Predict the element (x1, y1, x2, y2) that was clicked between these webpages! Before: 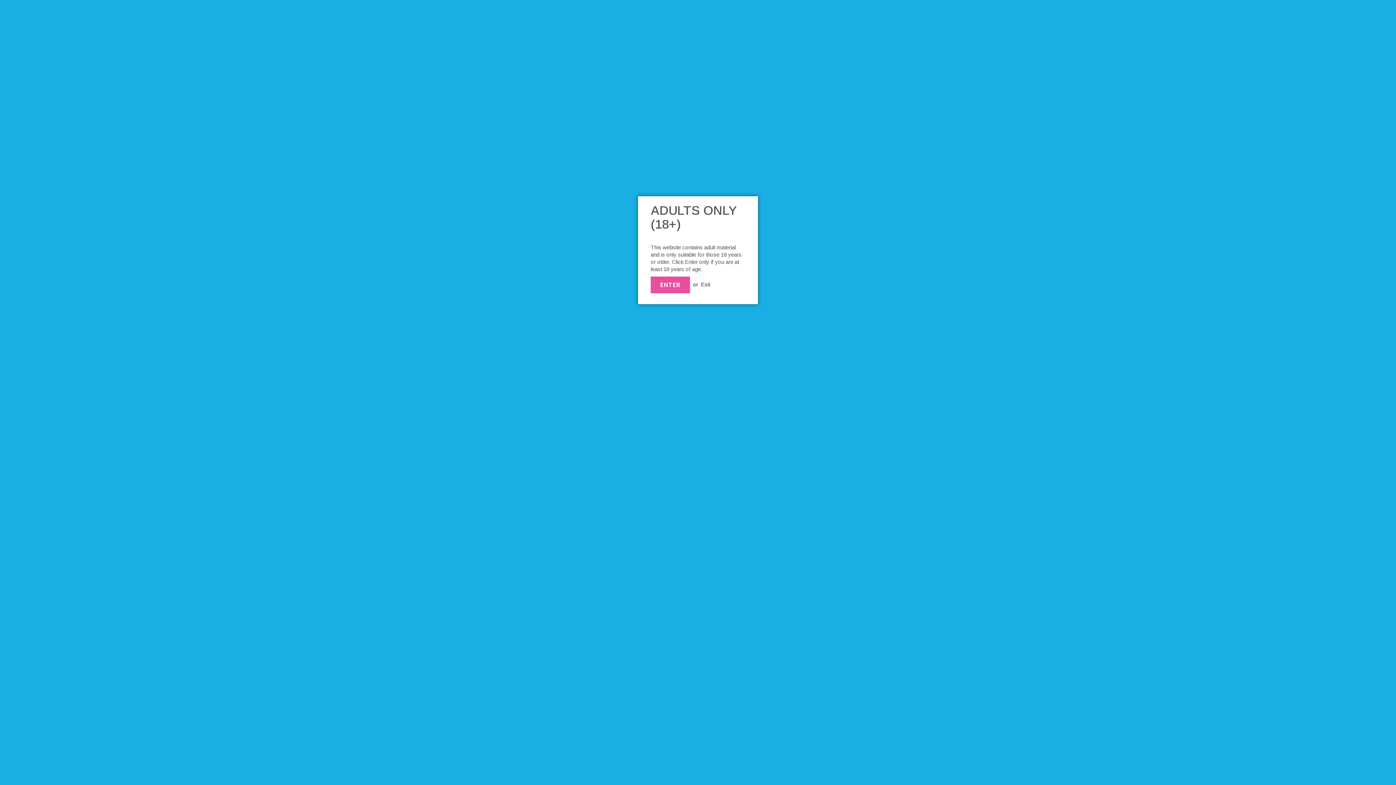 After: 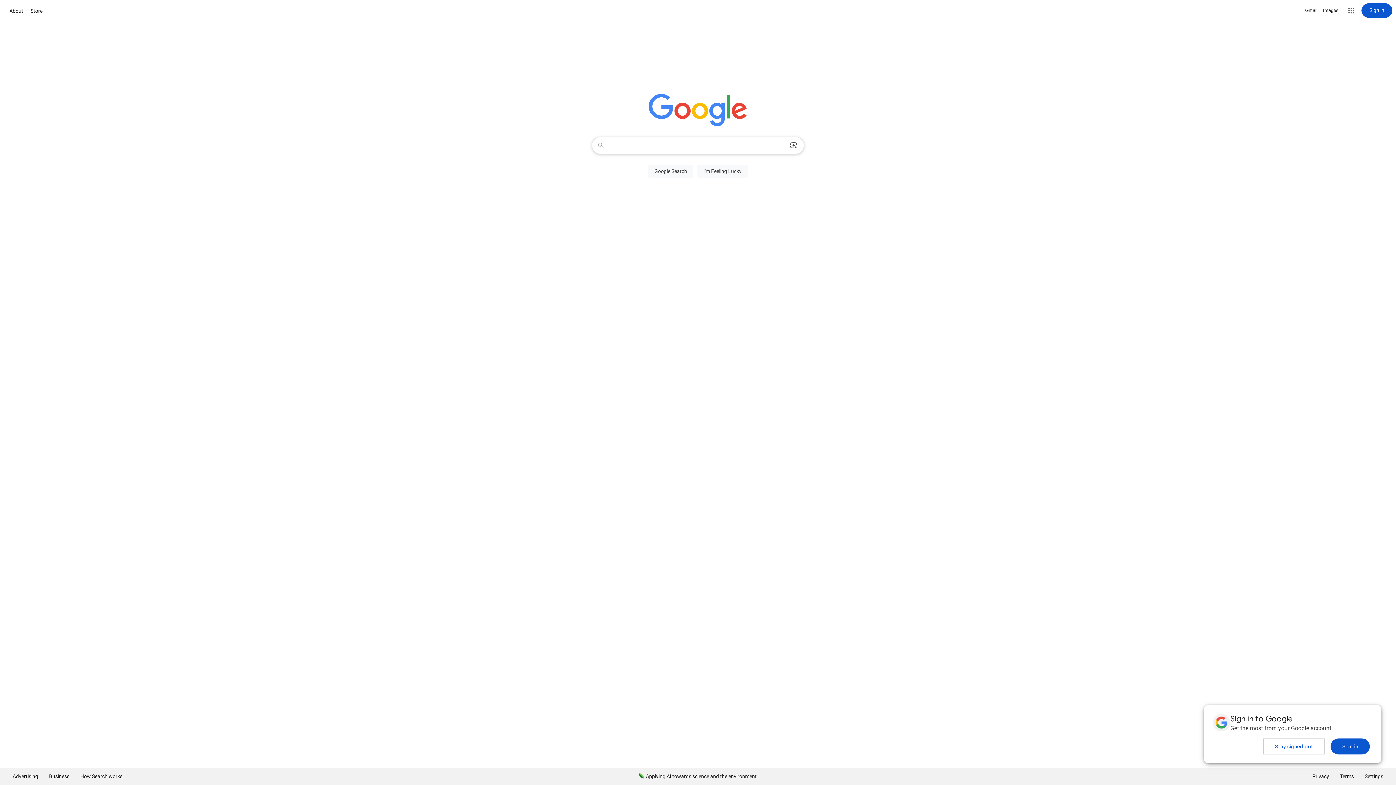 Action: label: Exit bbox: (701, 281, 710, 287)